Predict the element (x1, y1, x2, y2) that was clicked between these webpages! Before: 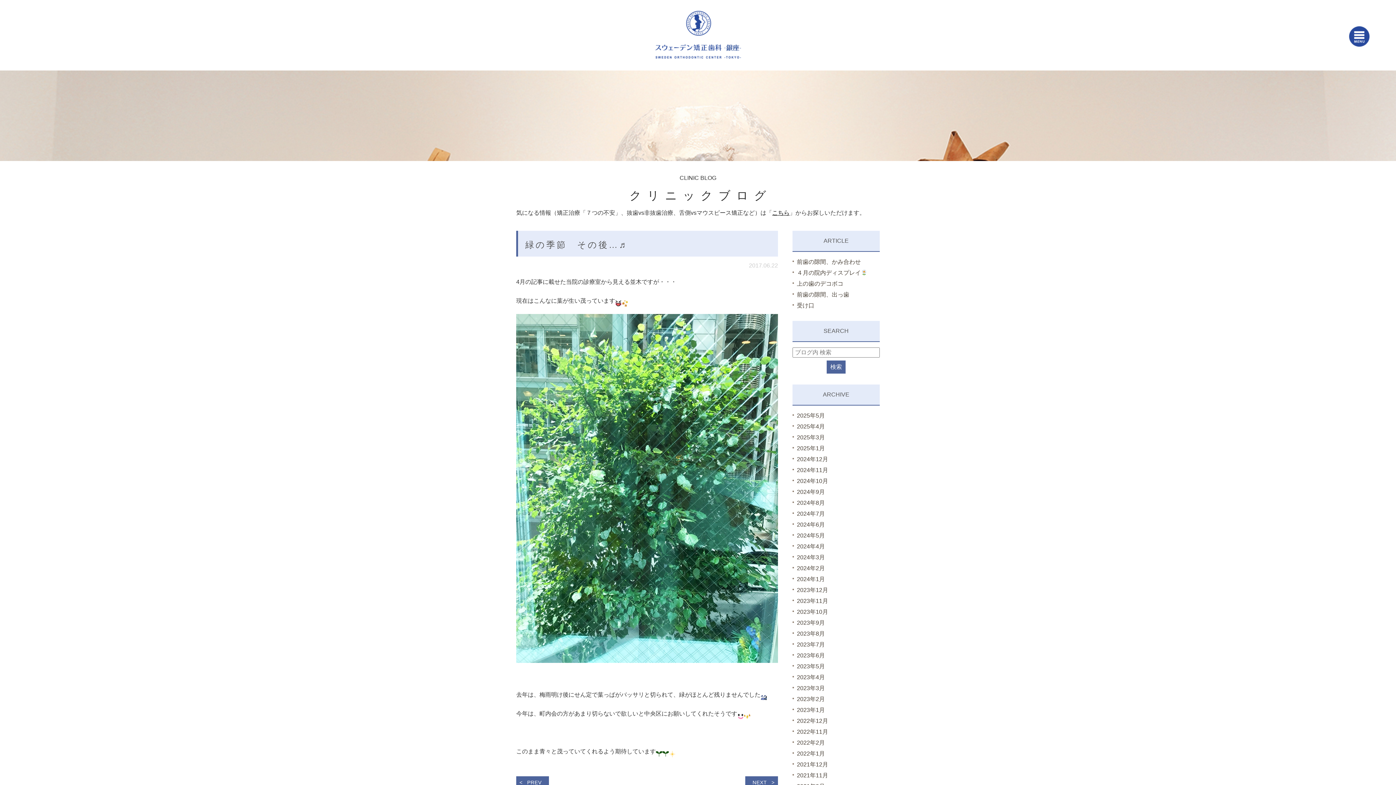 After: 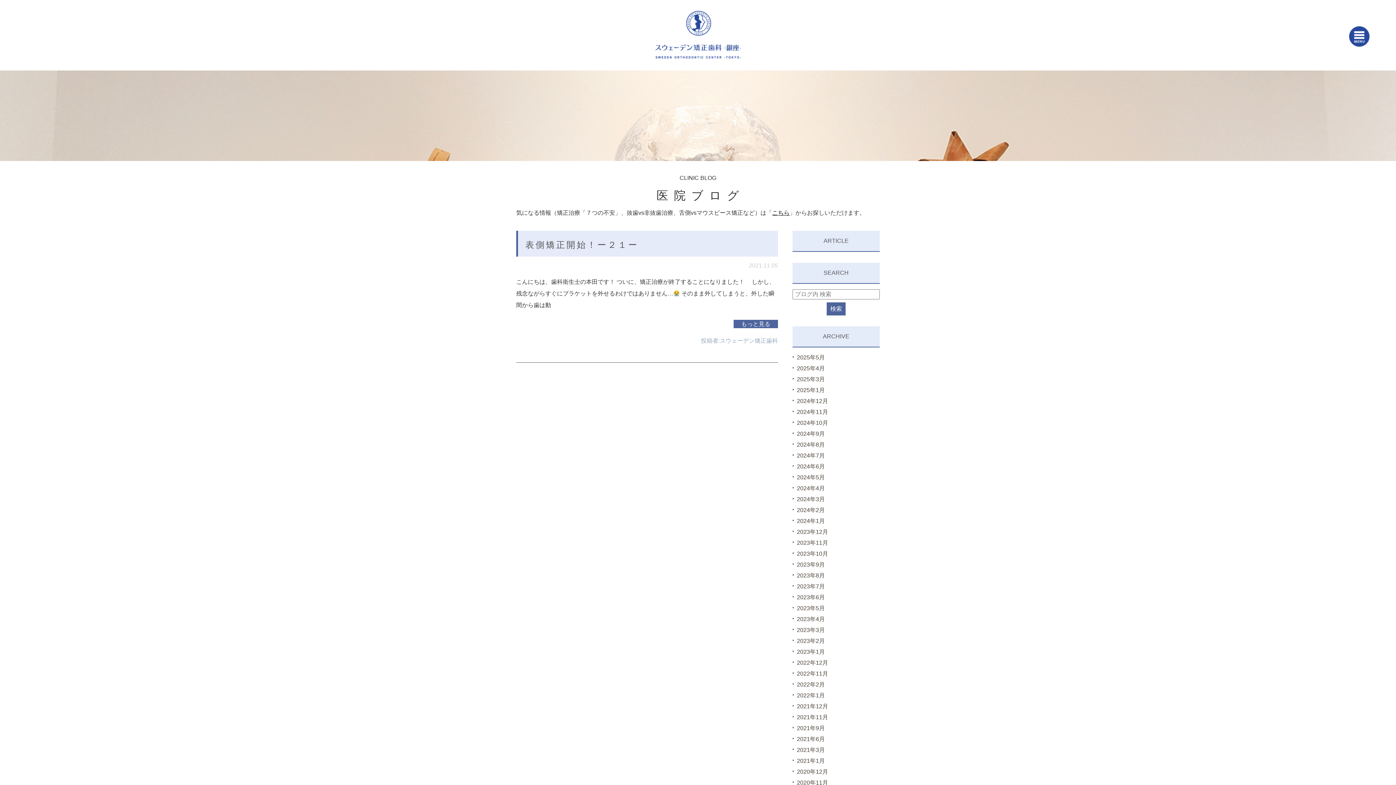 Action: label: 2021年11月 bbox: (797, 772, 828, 778)